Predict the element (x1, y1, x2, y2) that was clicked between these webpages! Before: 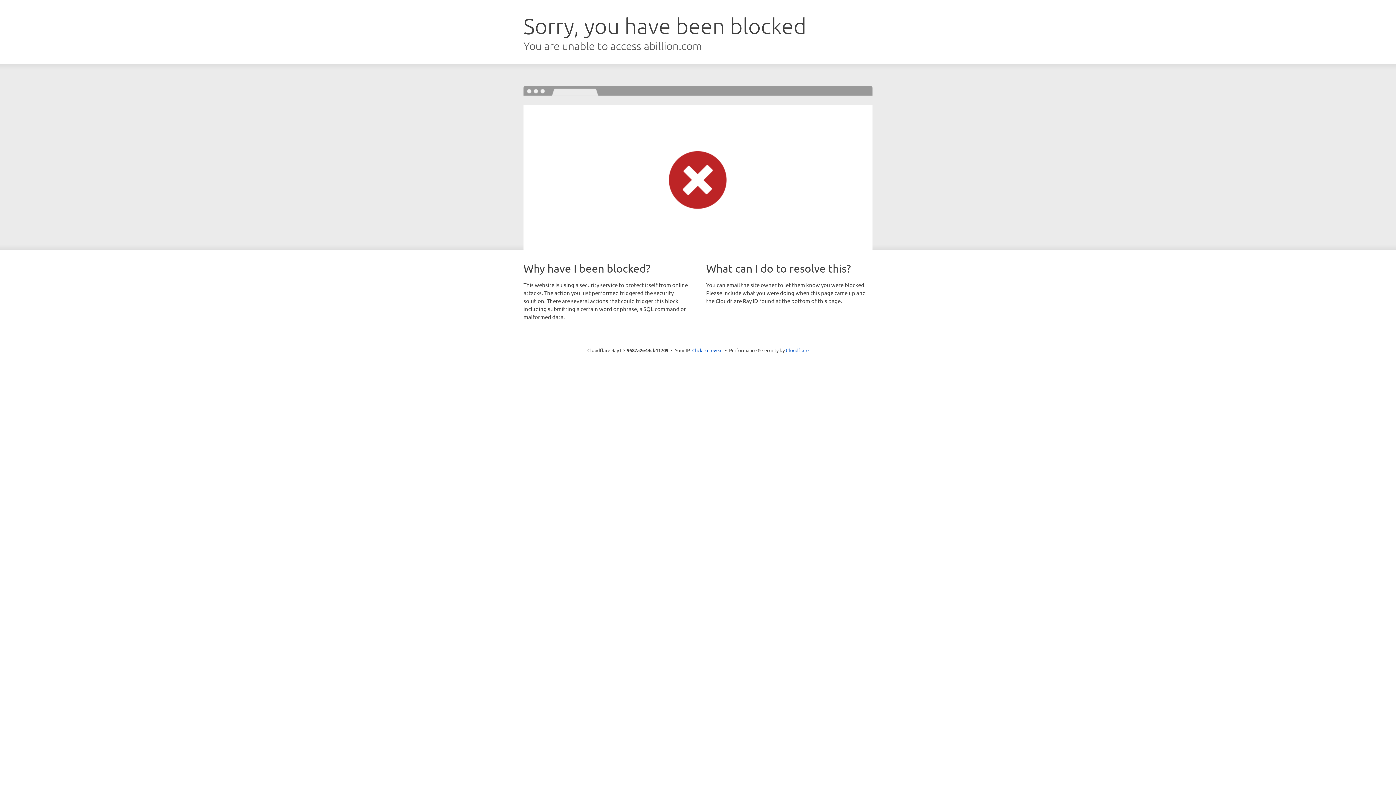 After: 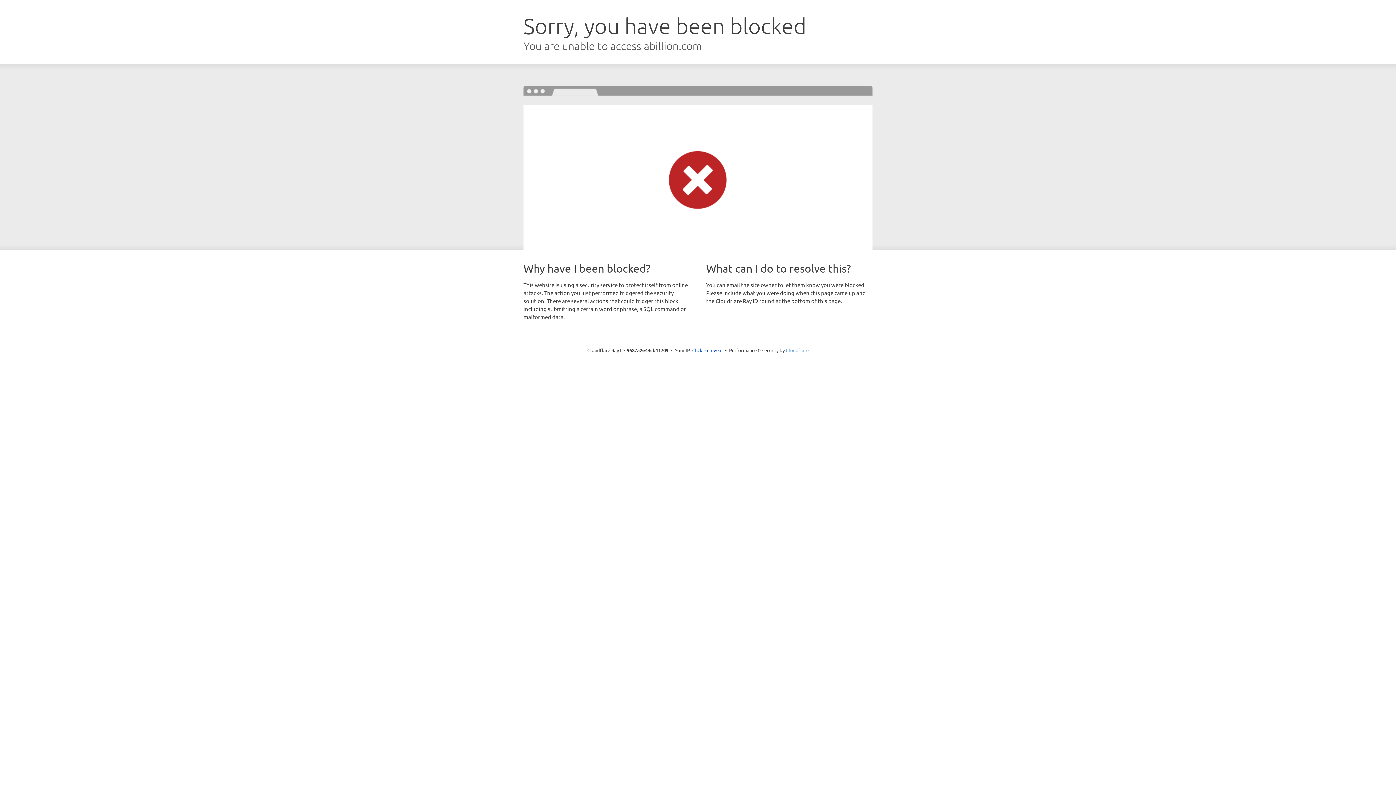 Action: bbox: (786, 347, 808, 353) label: Cloudflare